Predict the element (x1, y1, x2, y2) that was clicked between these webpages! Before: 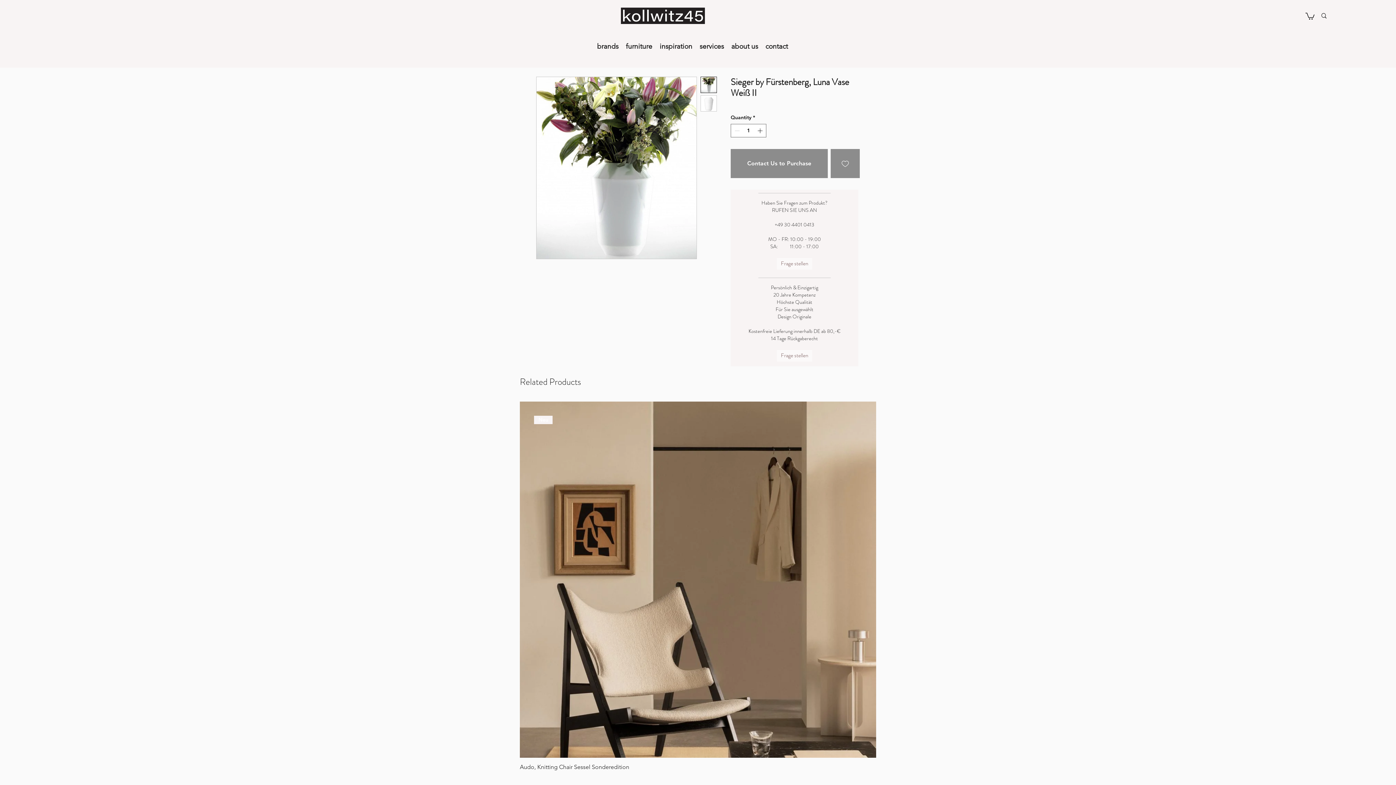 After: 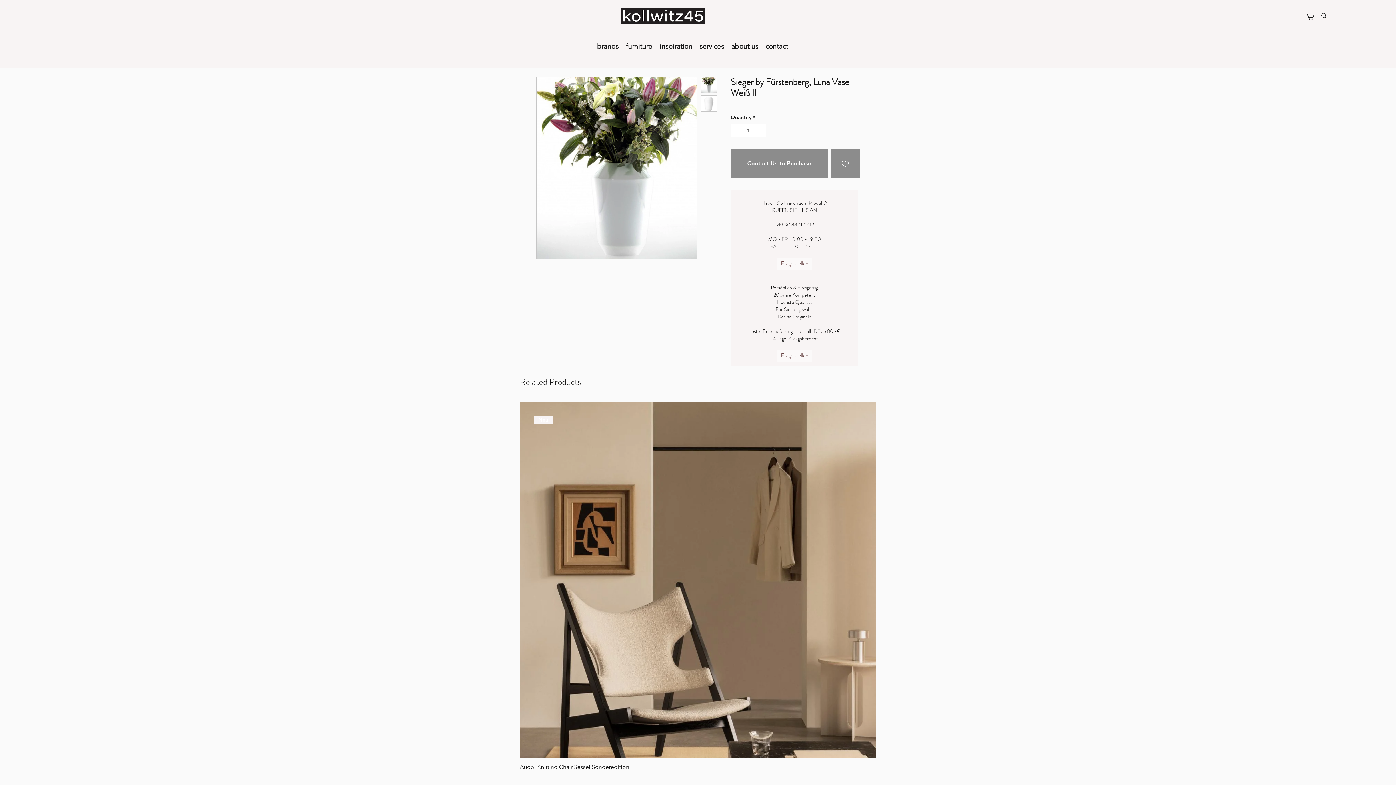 Action: bbox: (700, 76, 717, 93)